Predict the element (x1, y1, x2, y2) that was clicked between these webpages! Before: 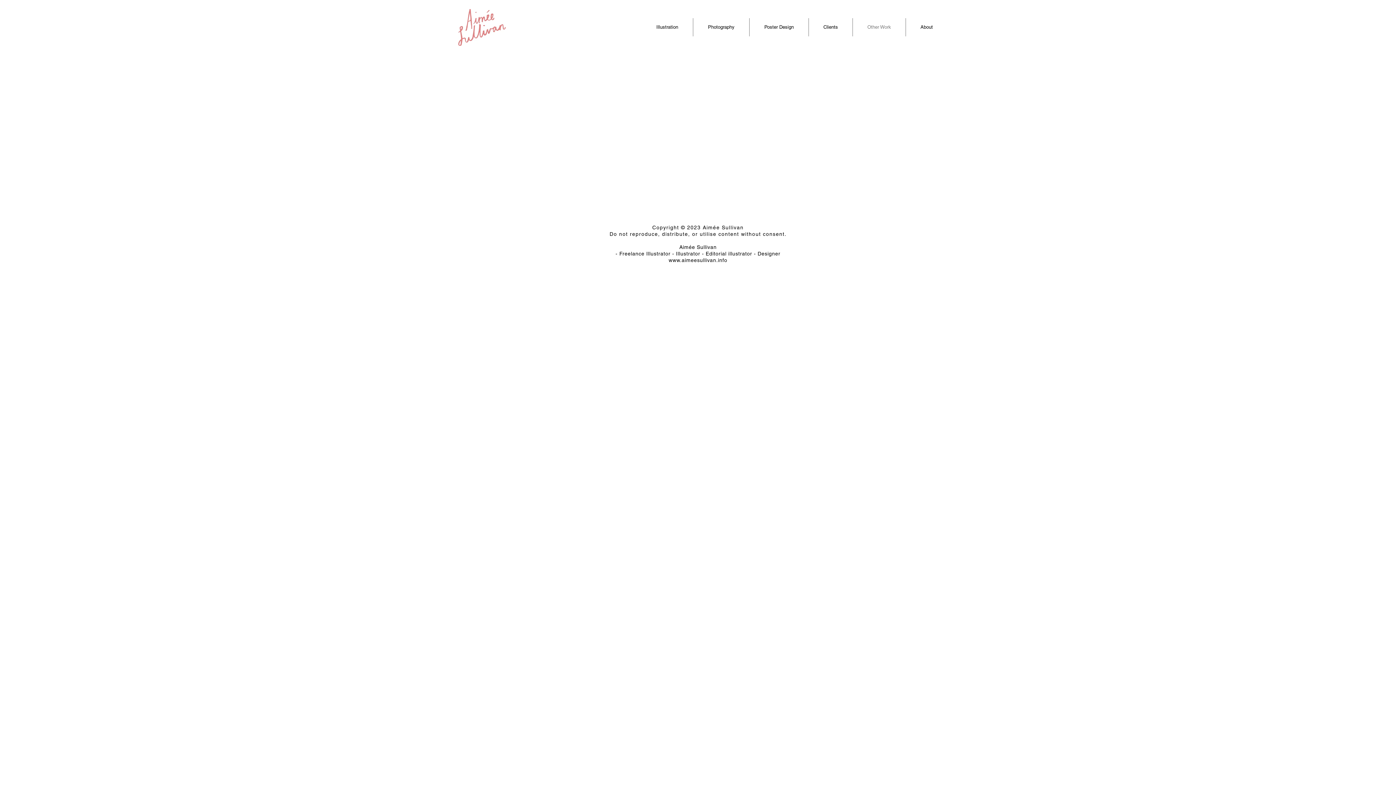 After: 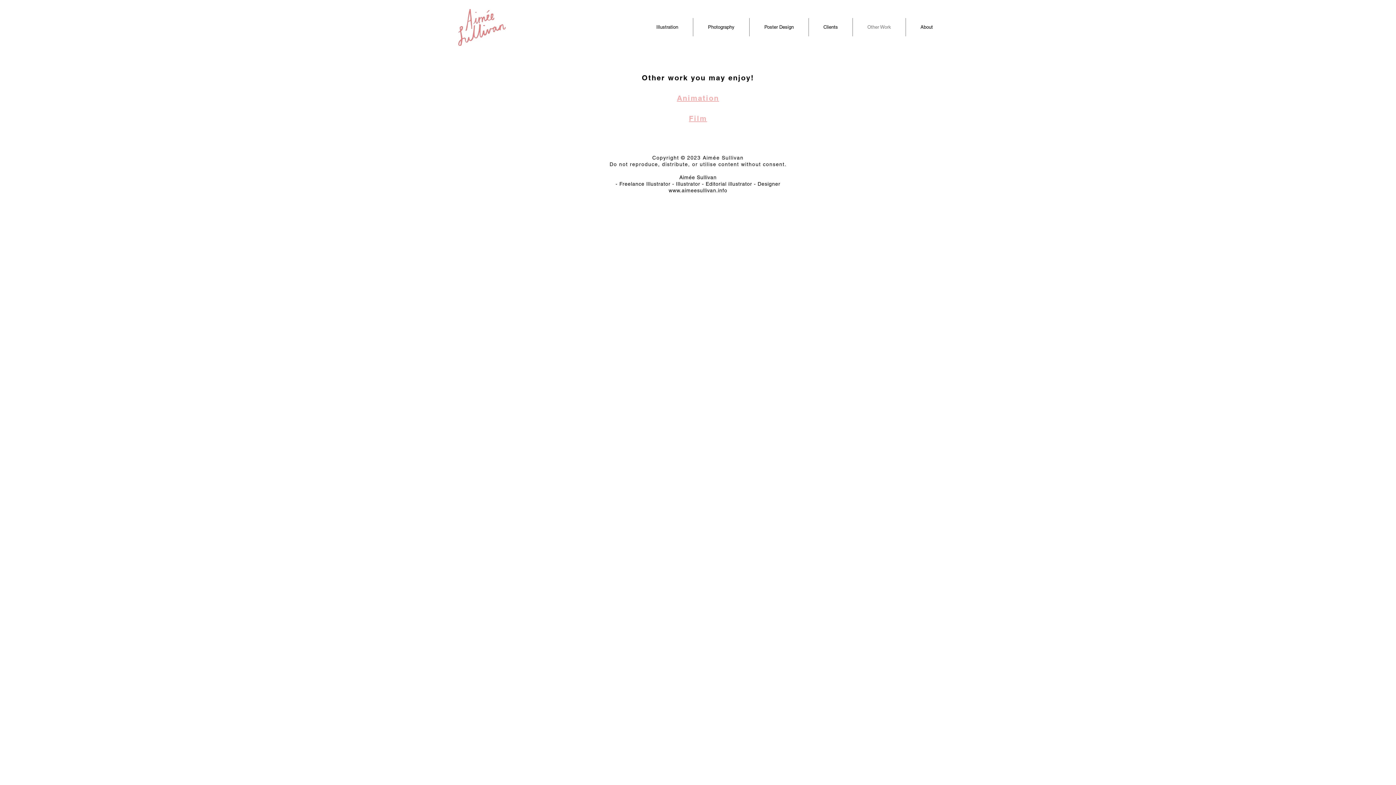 Action: bbox: (853, 18, 905, 36) label: Other Work